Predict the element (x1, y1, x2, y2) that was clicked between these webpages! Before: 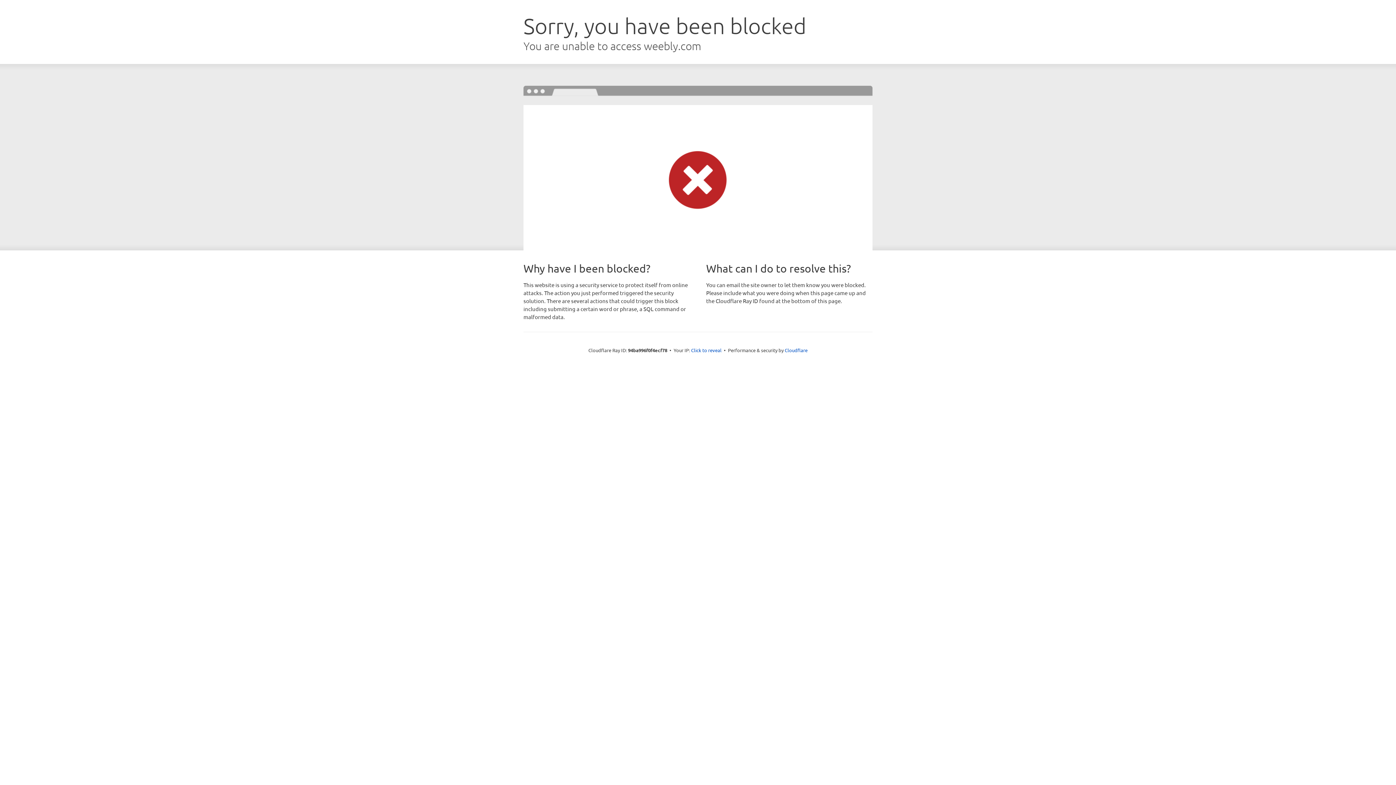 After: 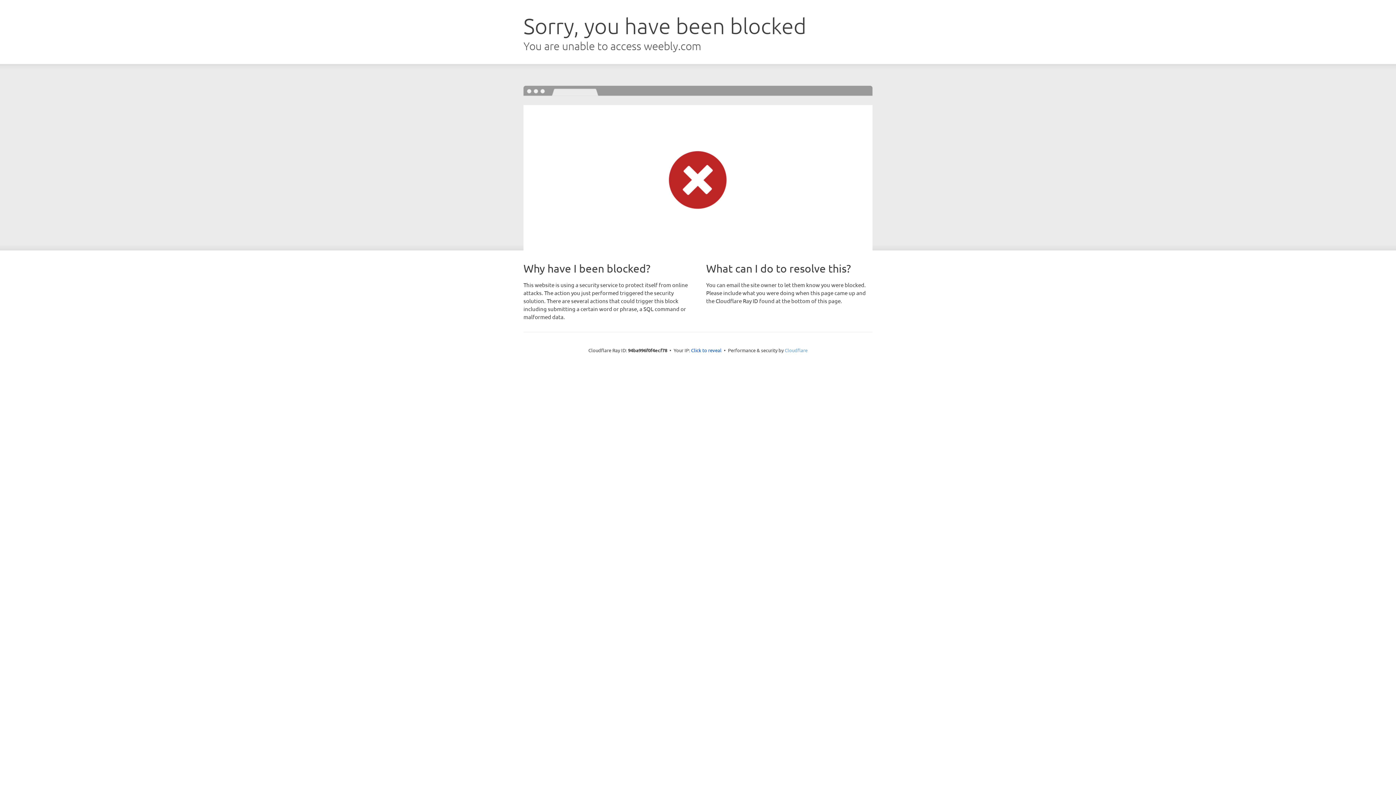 Action: bbox: (784, 347, 807, 353) label: Cloudflare